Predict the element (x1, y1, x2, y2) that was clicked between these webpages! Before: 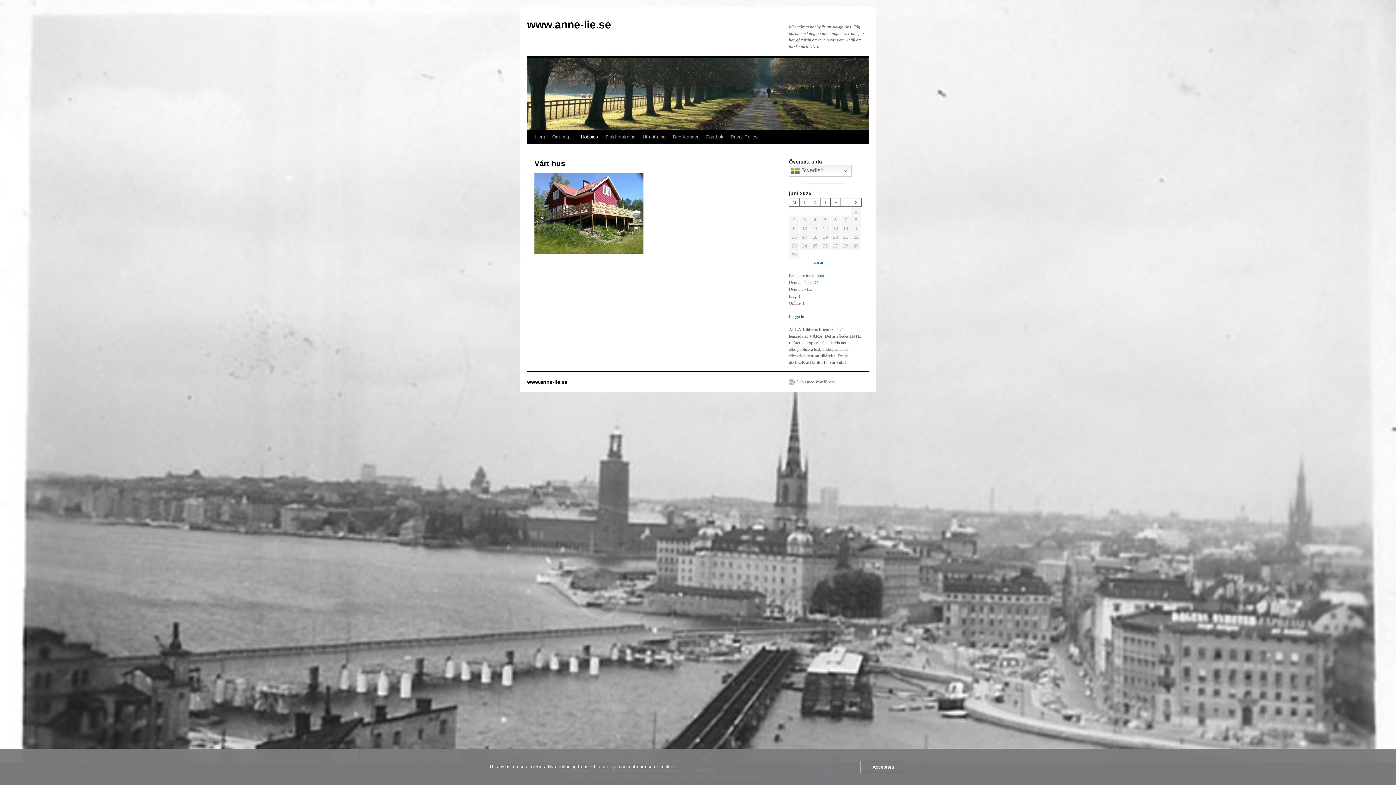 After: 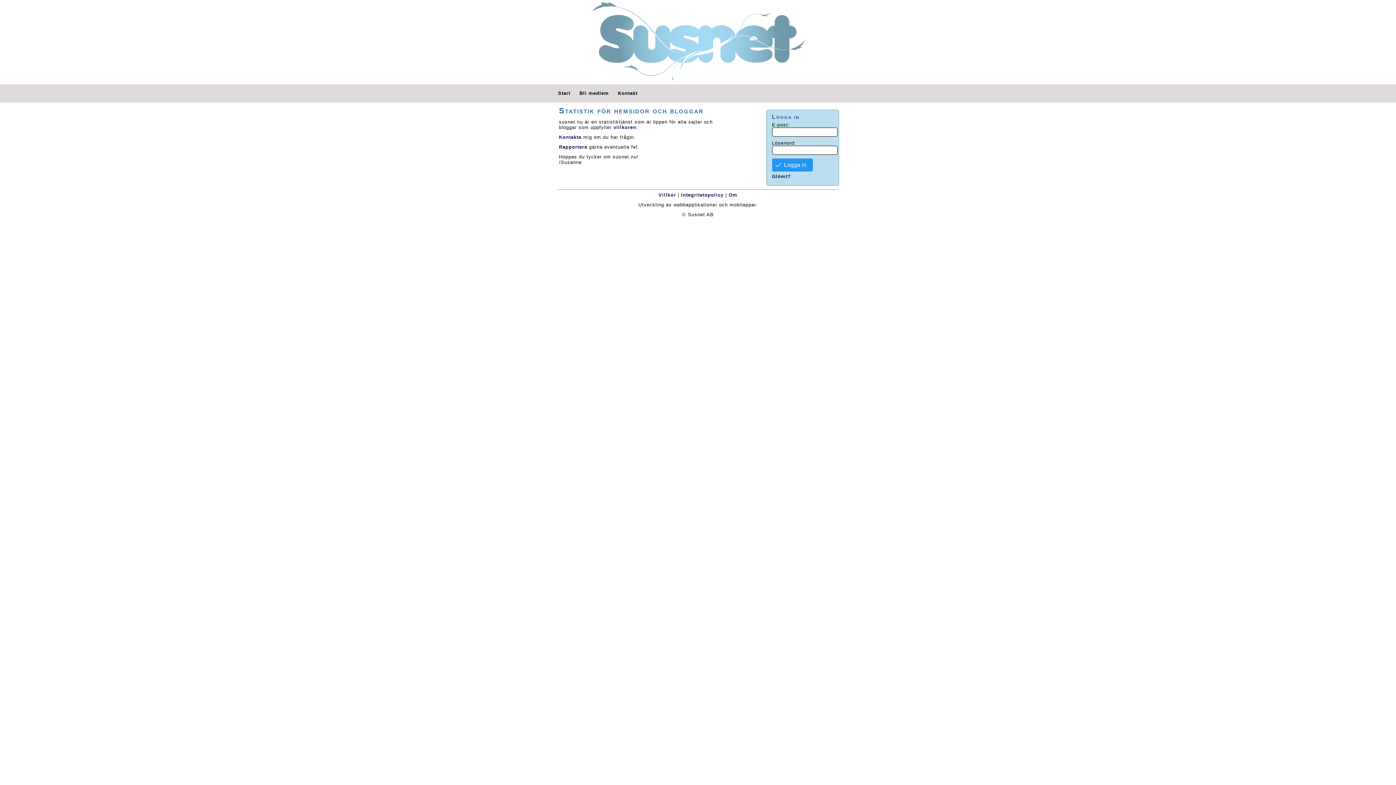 Action: bbox: (813, 287, 815, 291) label: 1